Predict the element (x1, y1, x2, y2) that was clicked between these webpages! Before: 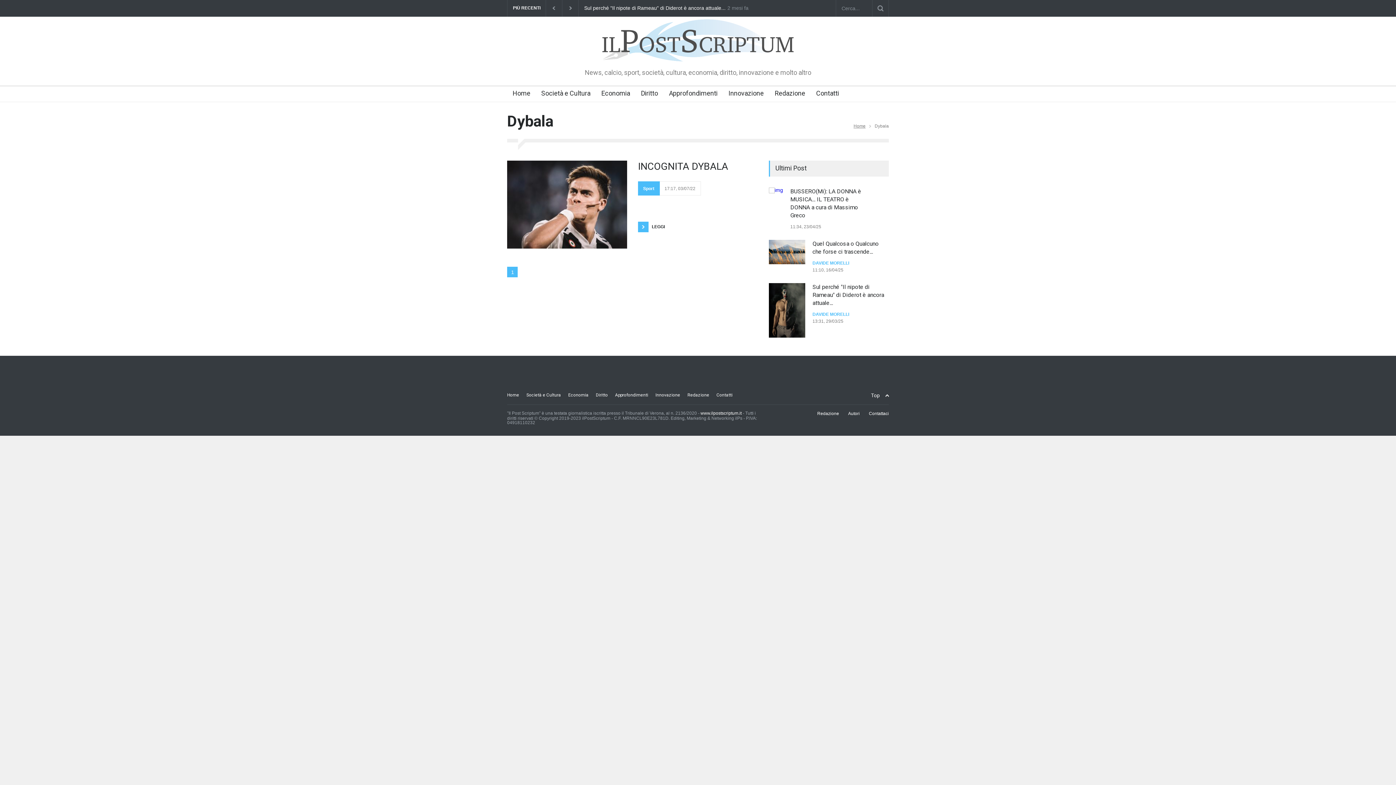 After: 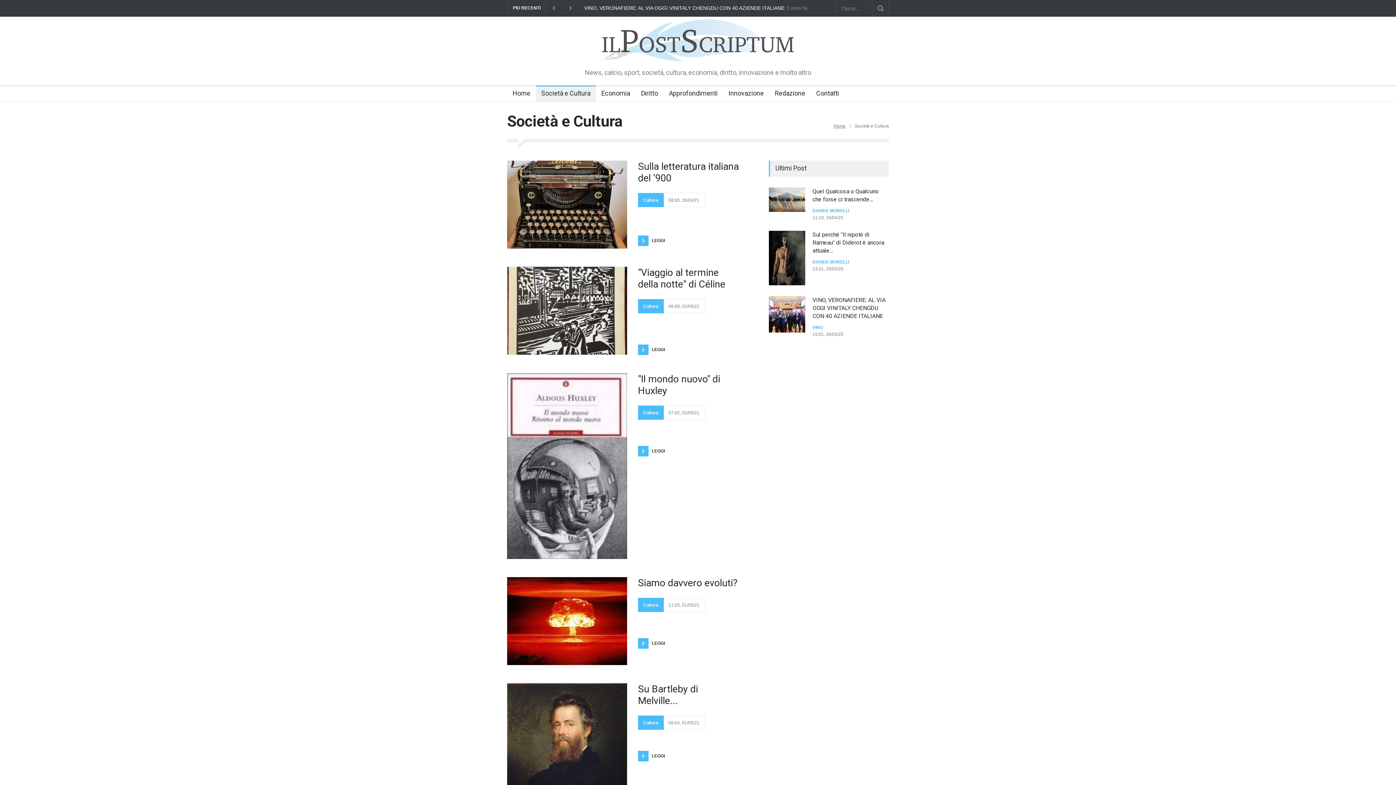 Action: label: Società e Cultura bbox: (536, 86, 590, 102)